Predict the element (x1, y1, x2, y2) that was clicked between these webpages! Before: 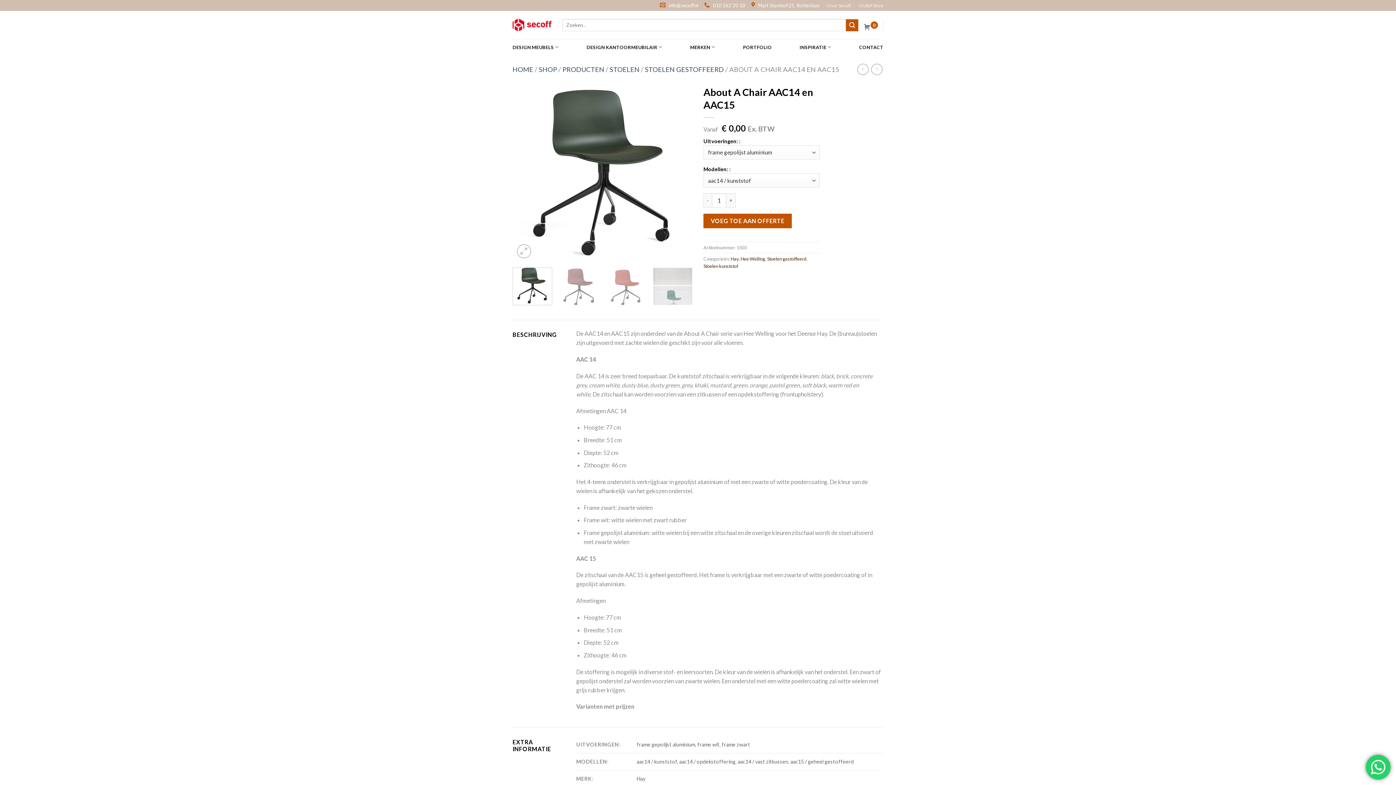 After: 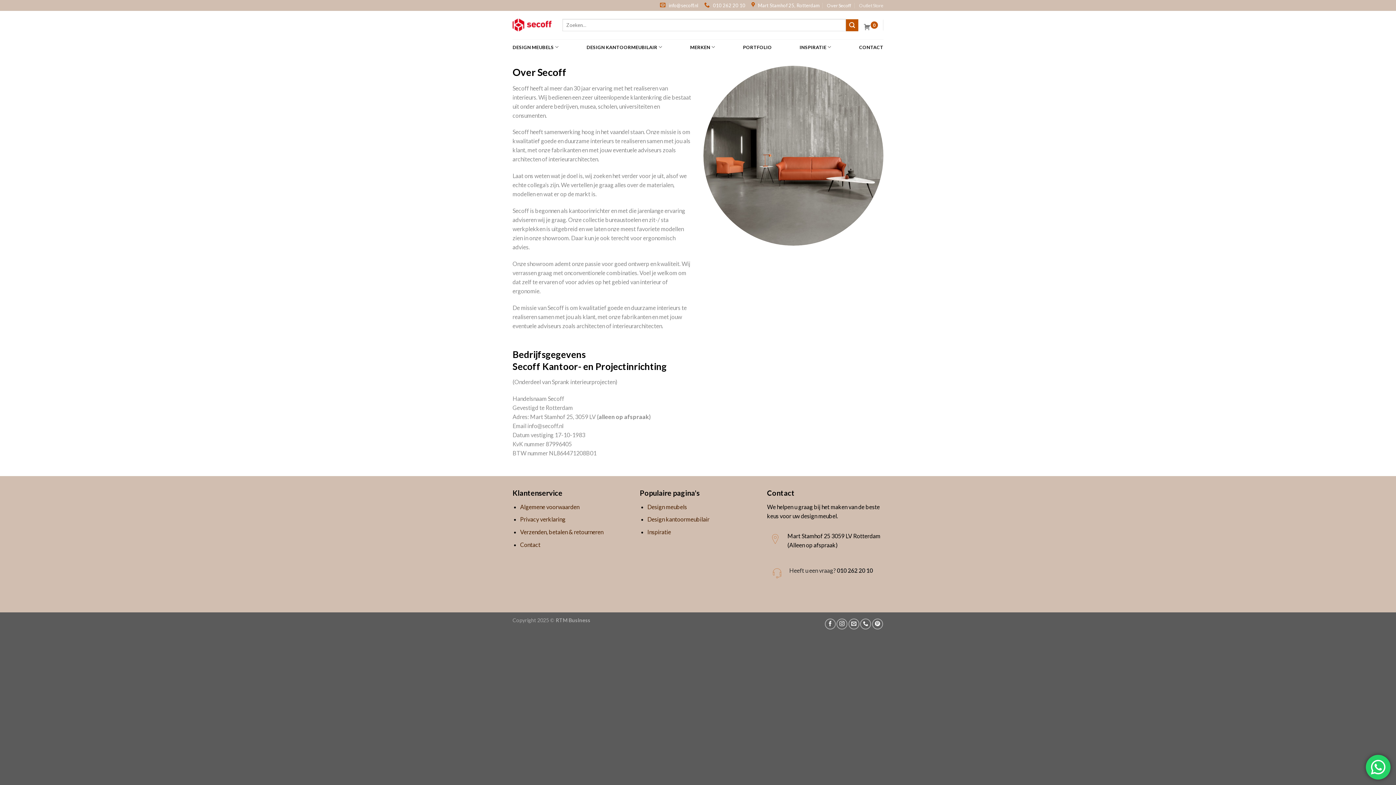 Action: bbox: (827, 0, 851, 10) label: Over Secoff